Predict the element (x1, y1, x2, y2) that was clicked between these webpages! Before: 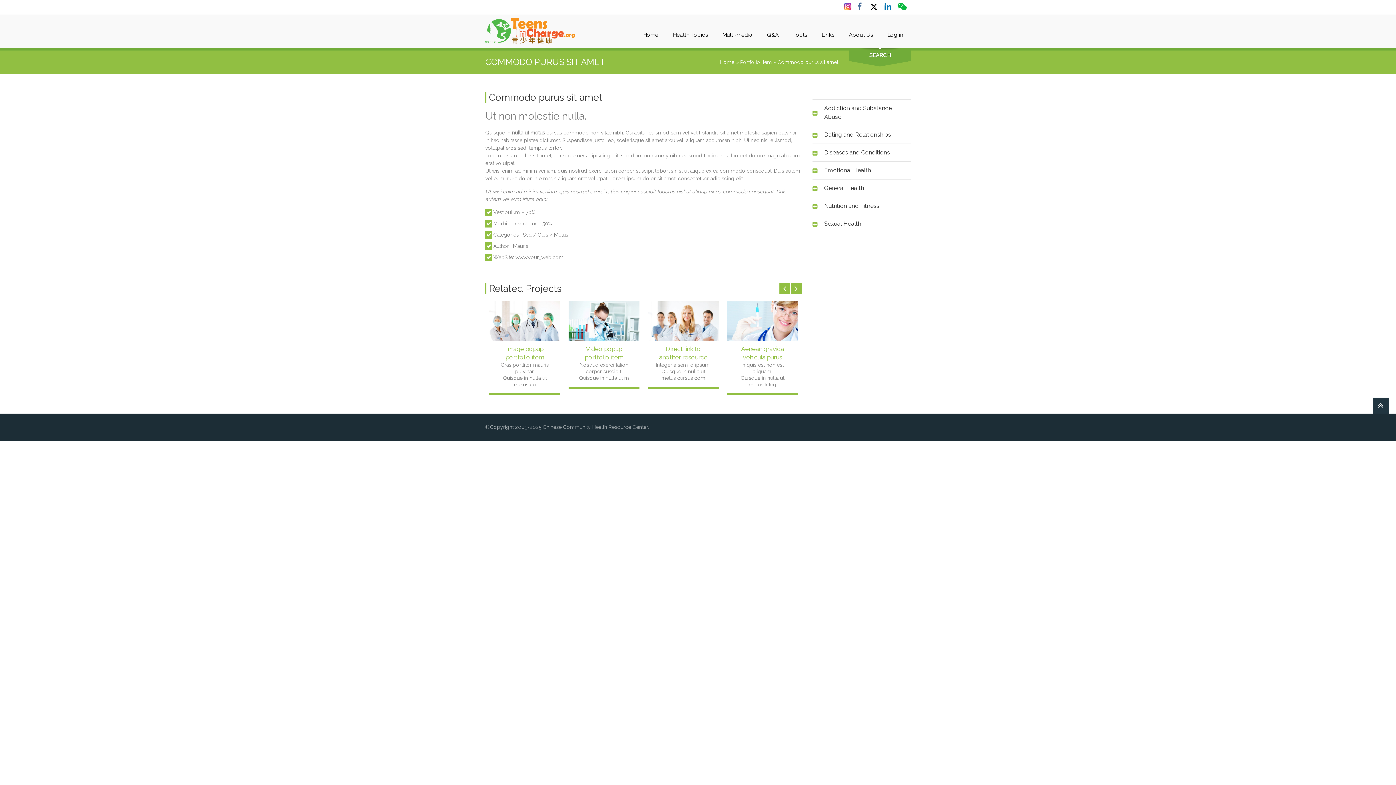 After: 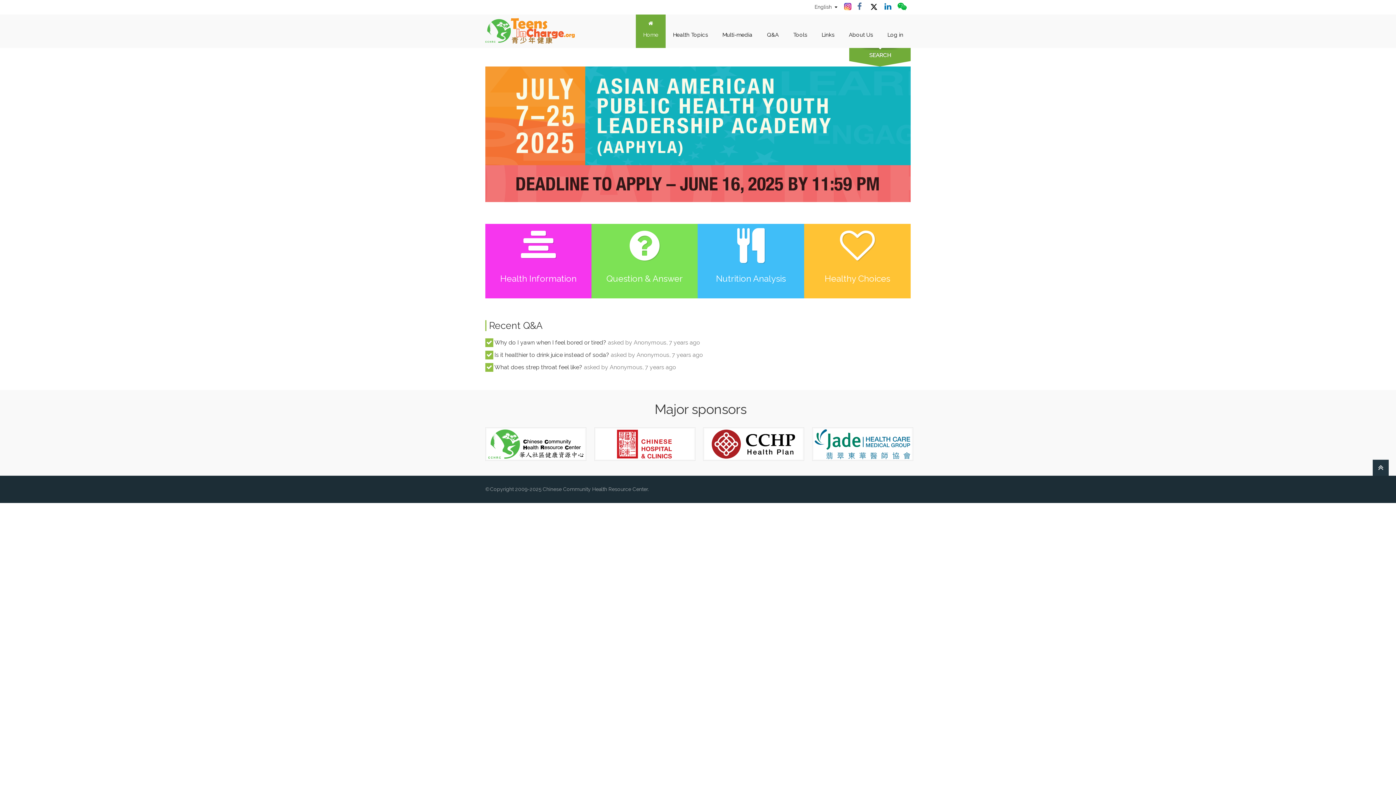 Action: bbox: (485, 14, 574, 43)